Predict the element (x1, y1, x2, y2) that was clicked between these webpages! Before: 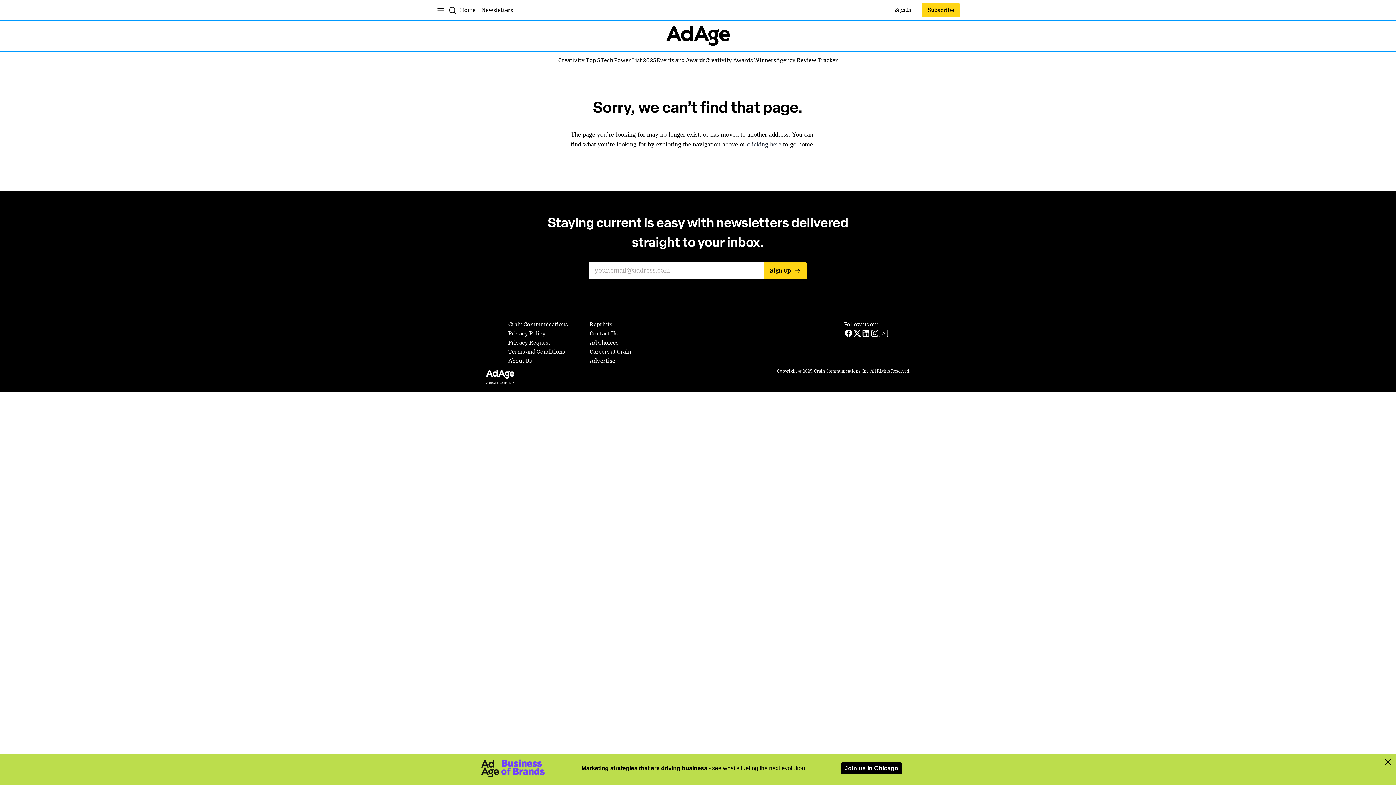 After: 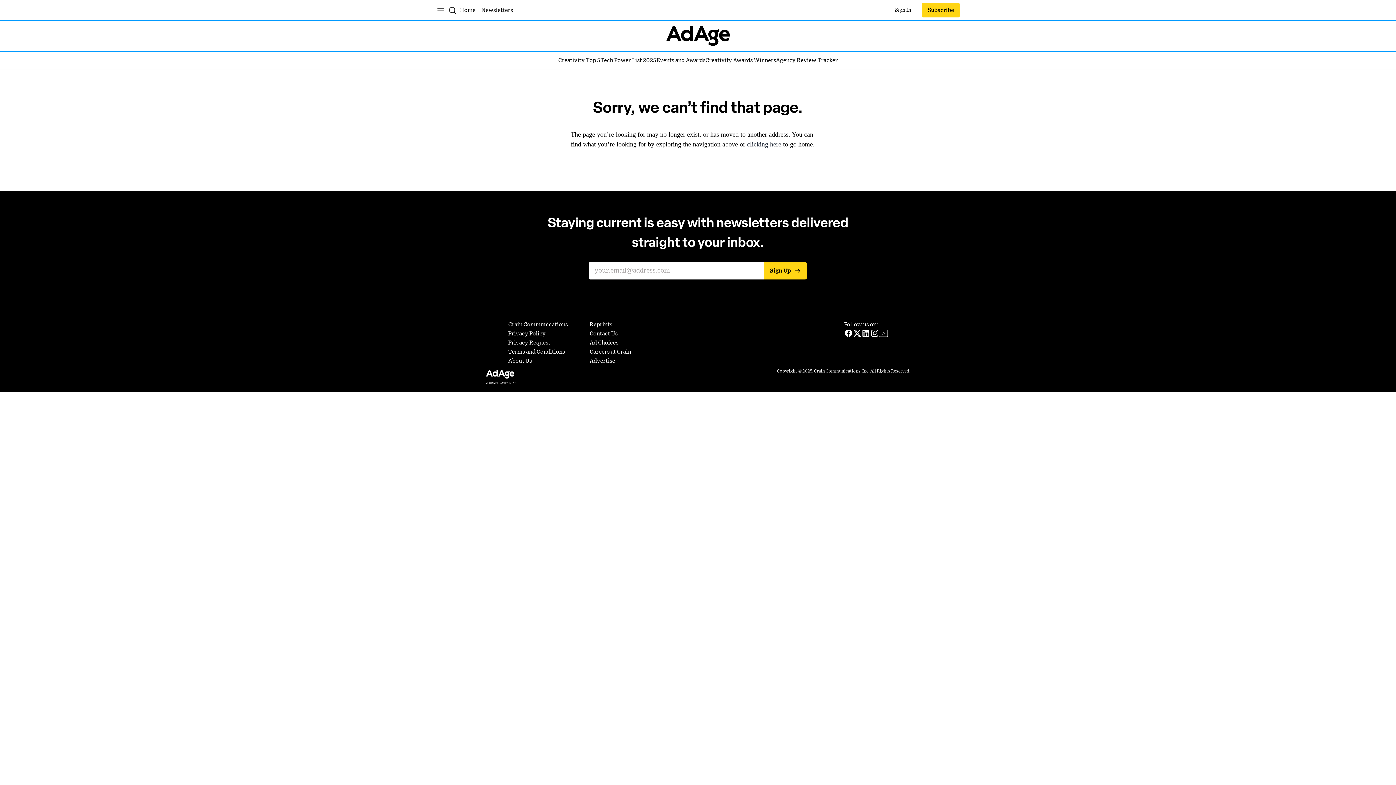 Action: bbox: (1384, 758, 1392, 766)